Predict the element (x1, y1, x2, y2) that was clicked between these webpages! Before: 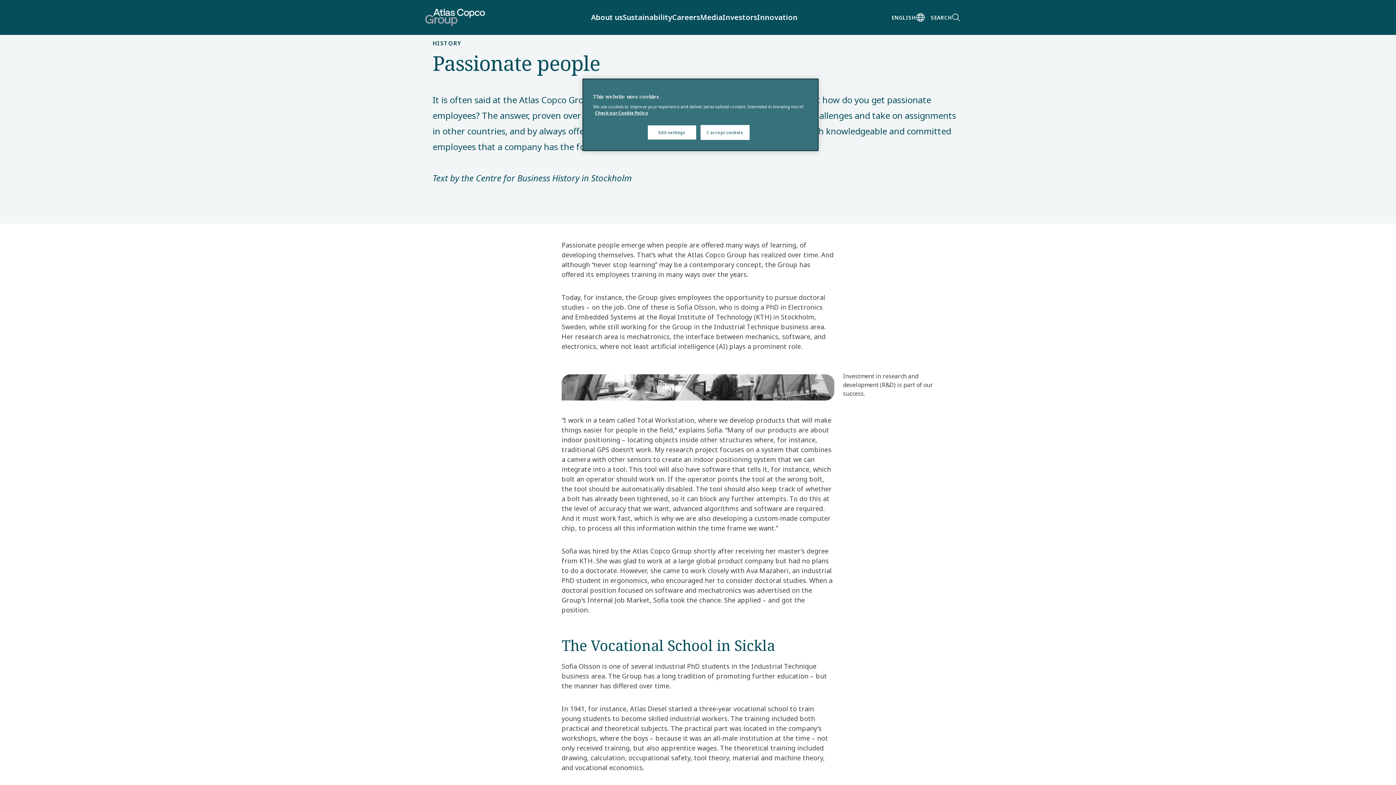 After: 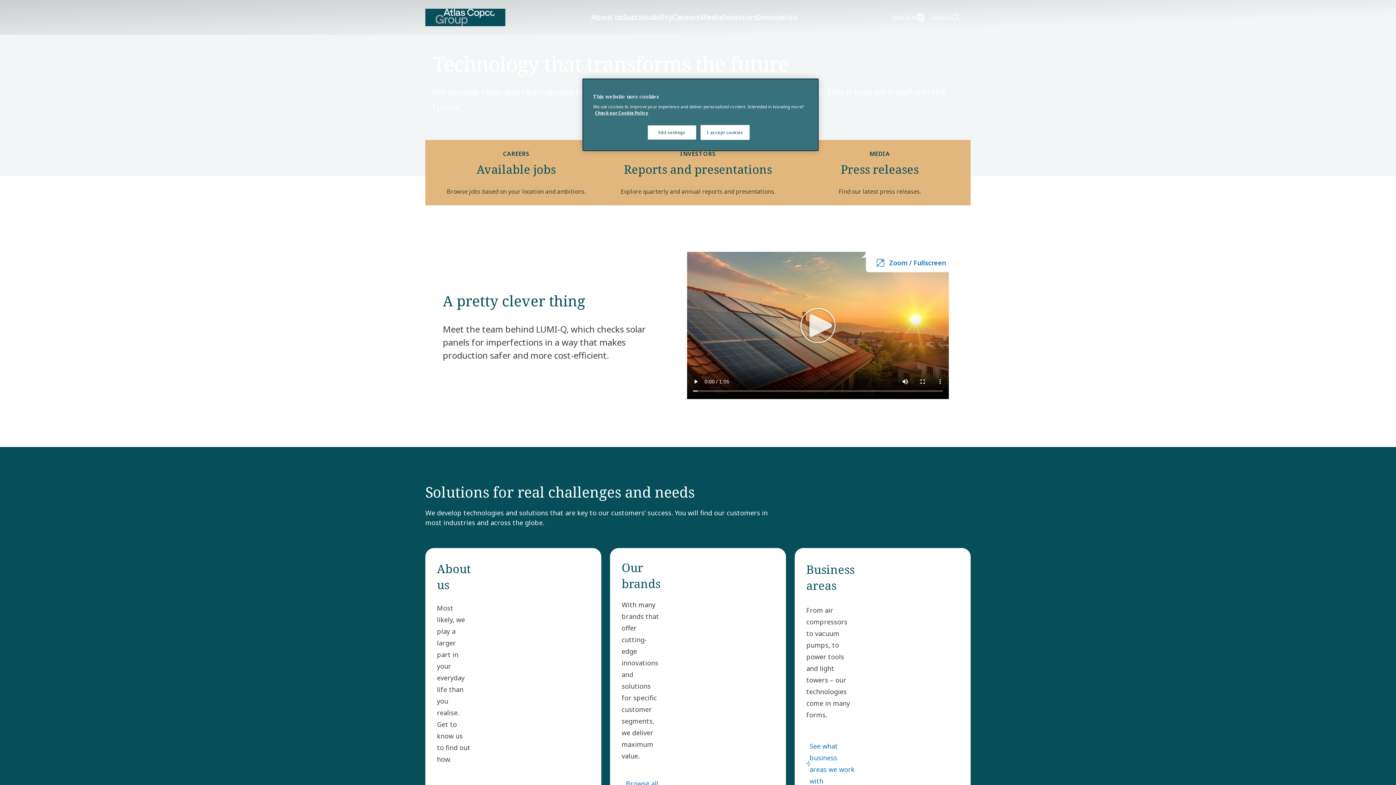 Action: bbox: (425, 0, 505, 34)